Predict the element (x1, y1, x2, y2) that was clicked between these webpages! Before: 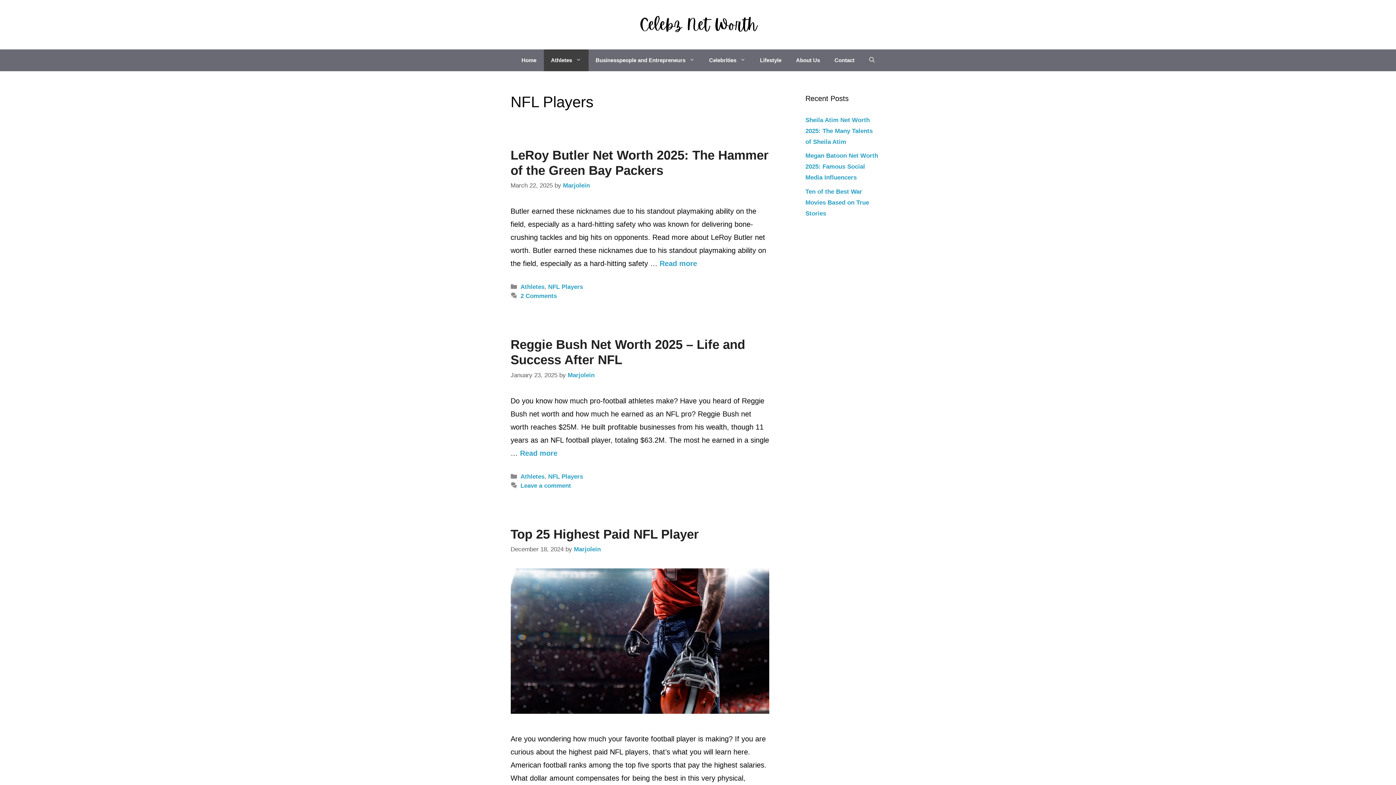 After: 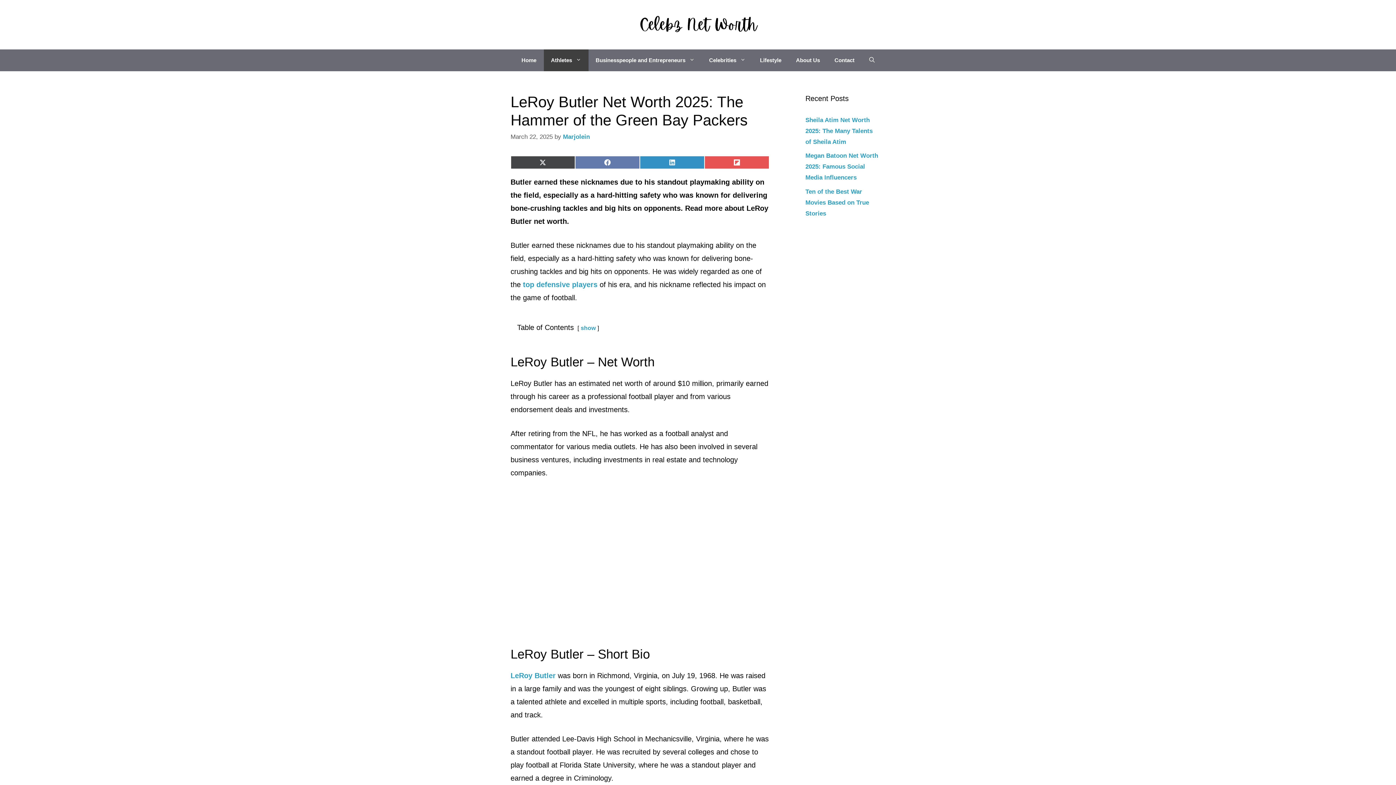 Action: bbox: (659, 259, 697, 267) label: More on LeRoy Butler Net Worth 2025: The Hammer of the Green Bay Packers